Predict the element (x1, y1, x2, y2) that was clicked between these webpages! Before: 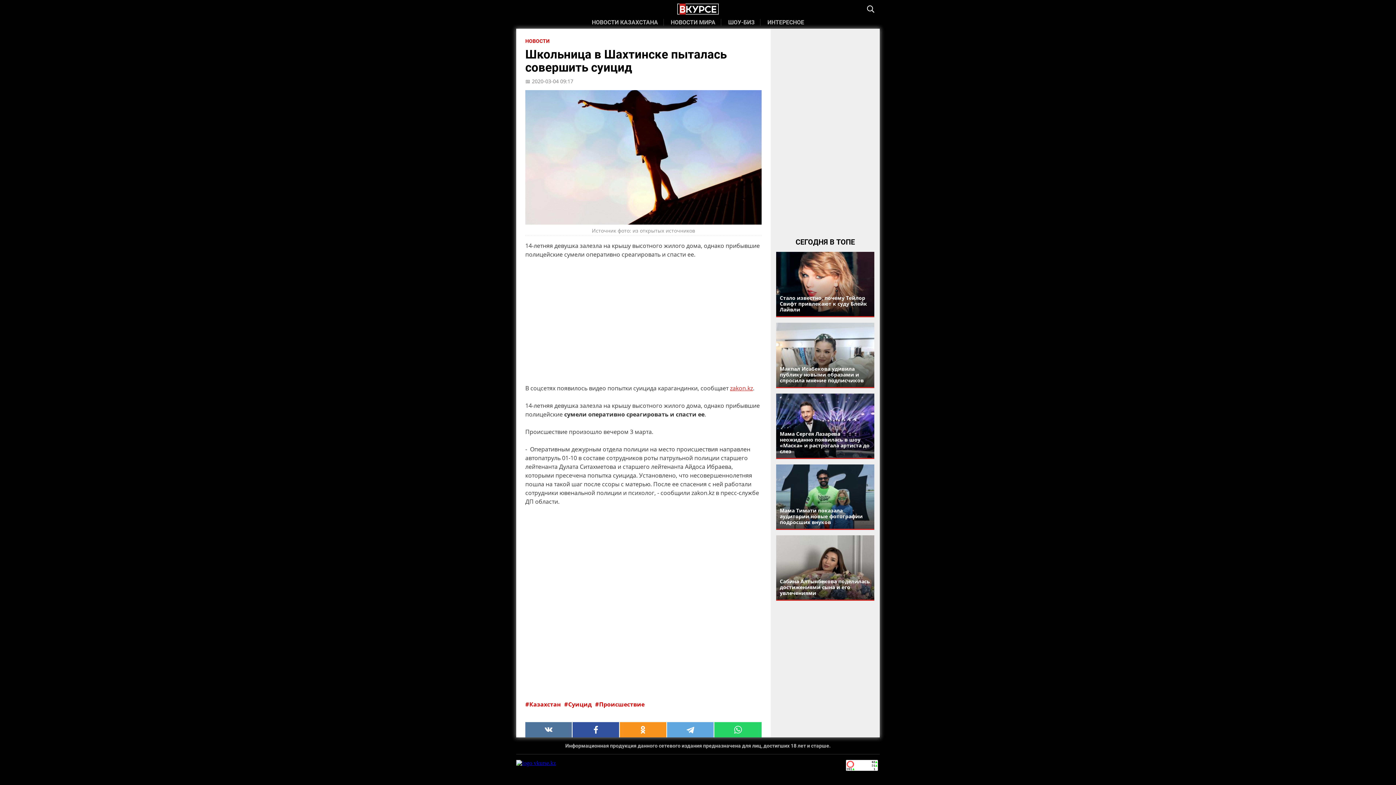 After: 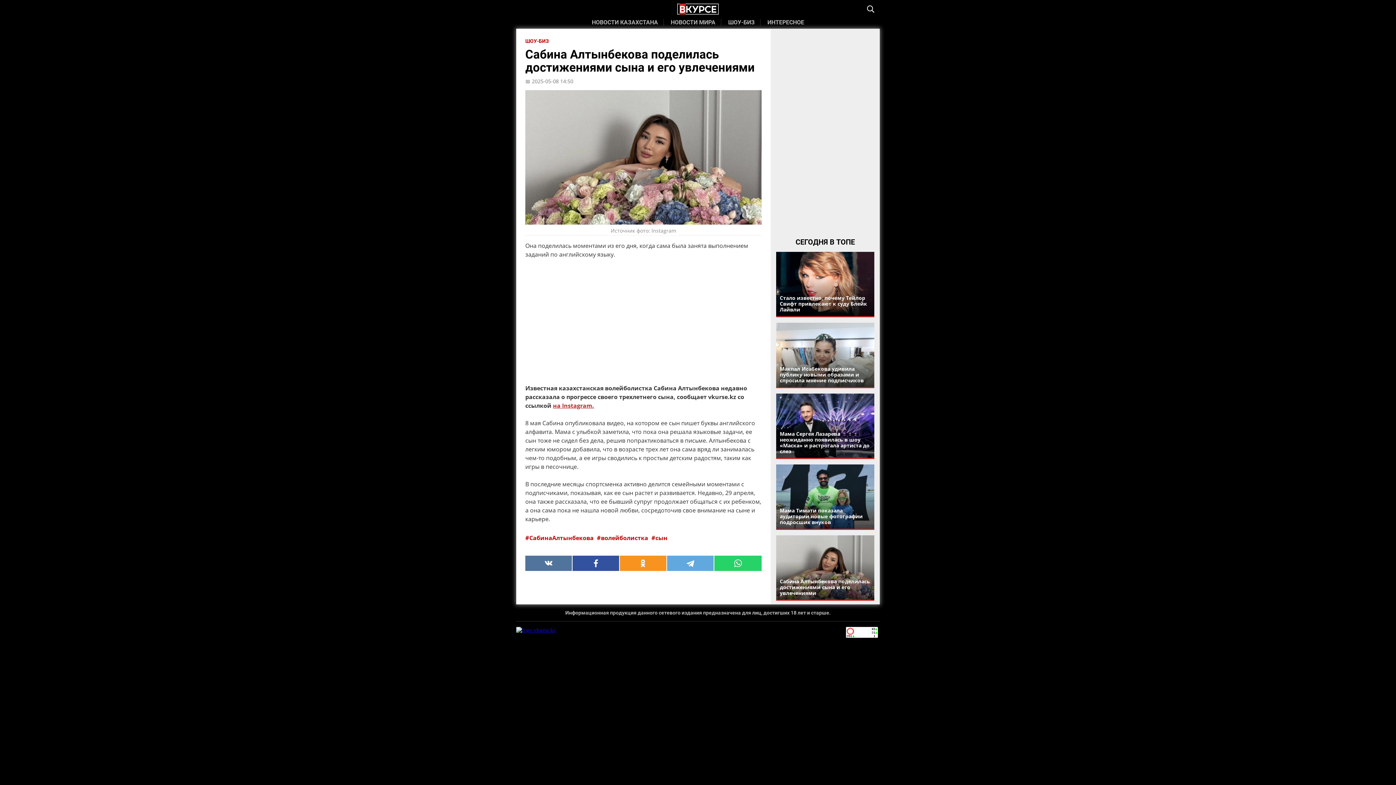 Action: bbox: (776, 535, 874, 601) label: Сабина Алтынбекова поделилась достижениями сына и его увлечениями